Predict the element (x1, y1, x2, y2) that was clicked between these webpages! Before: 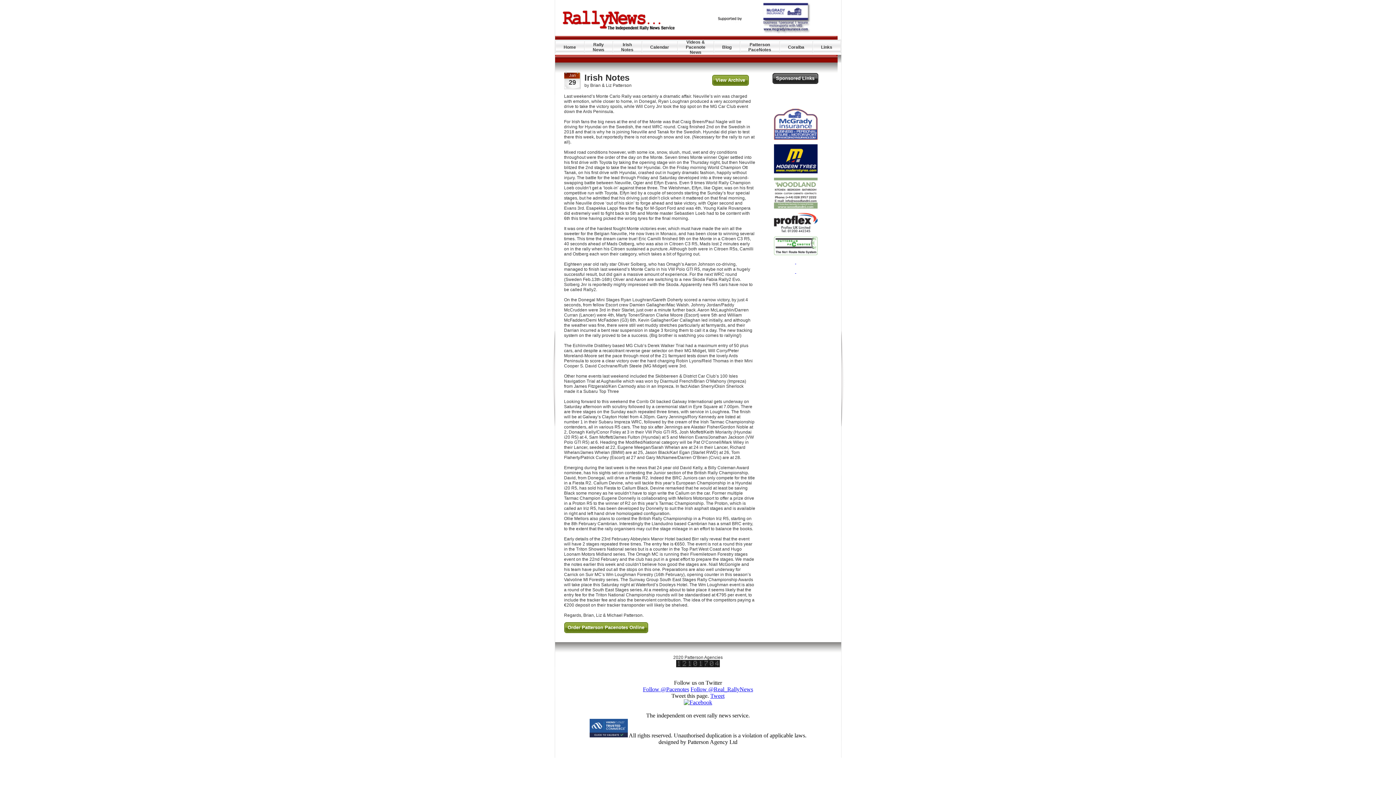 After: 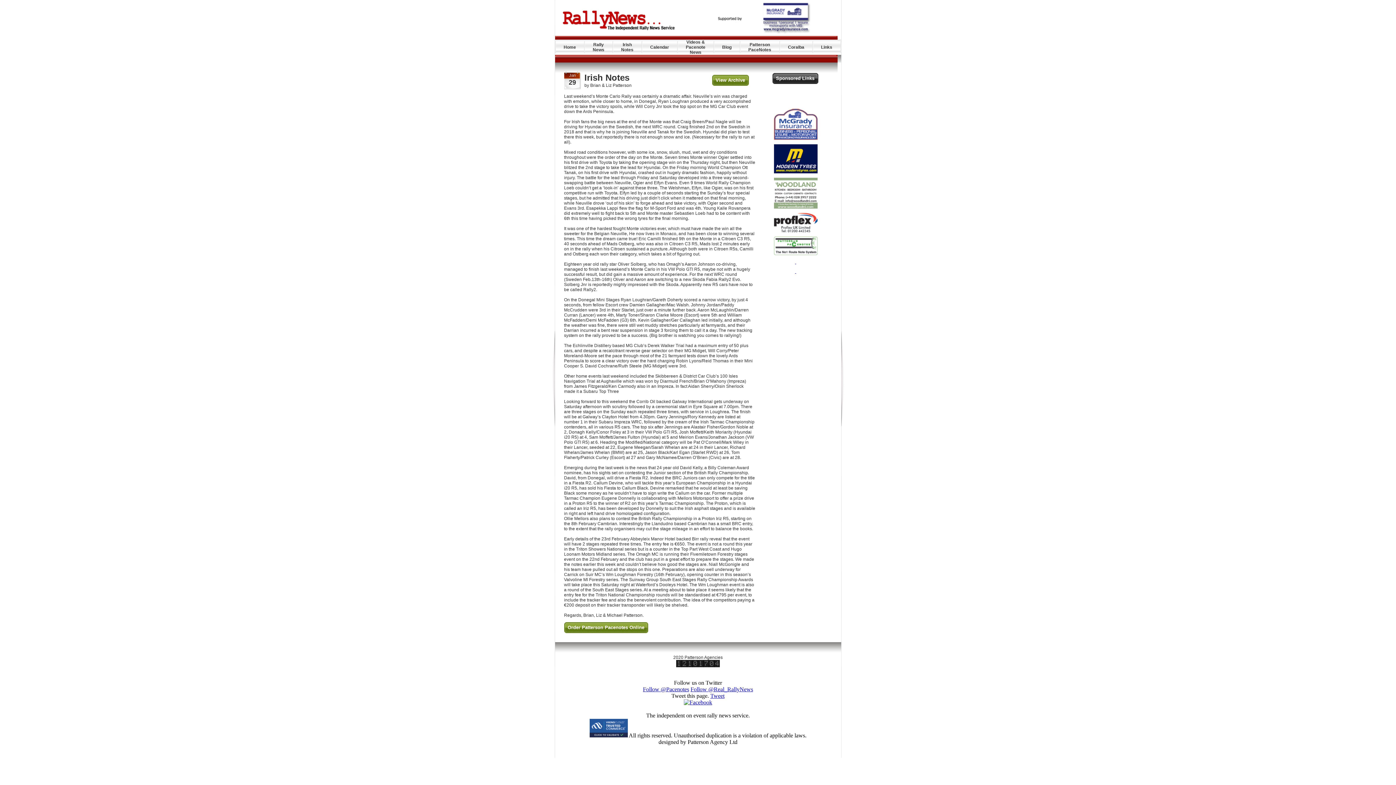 Action: bbox: (774, 251, 817, 256)